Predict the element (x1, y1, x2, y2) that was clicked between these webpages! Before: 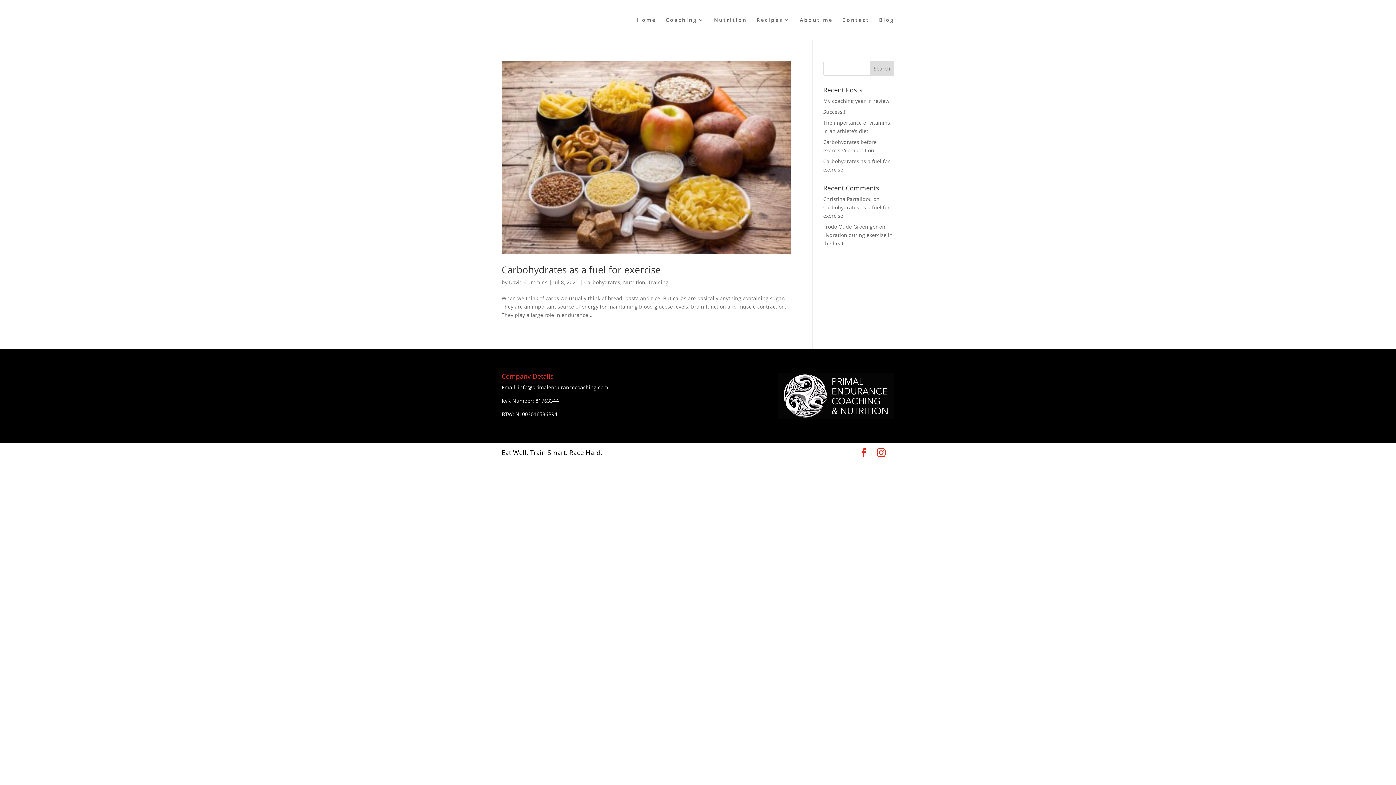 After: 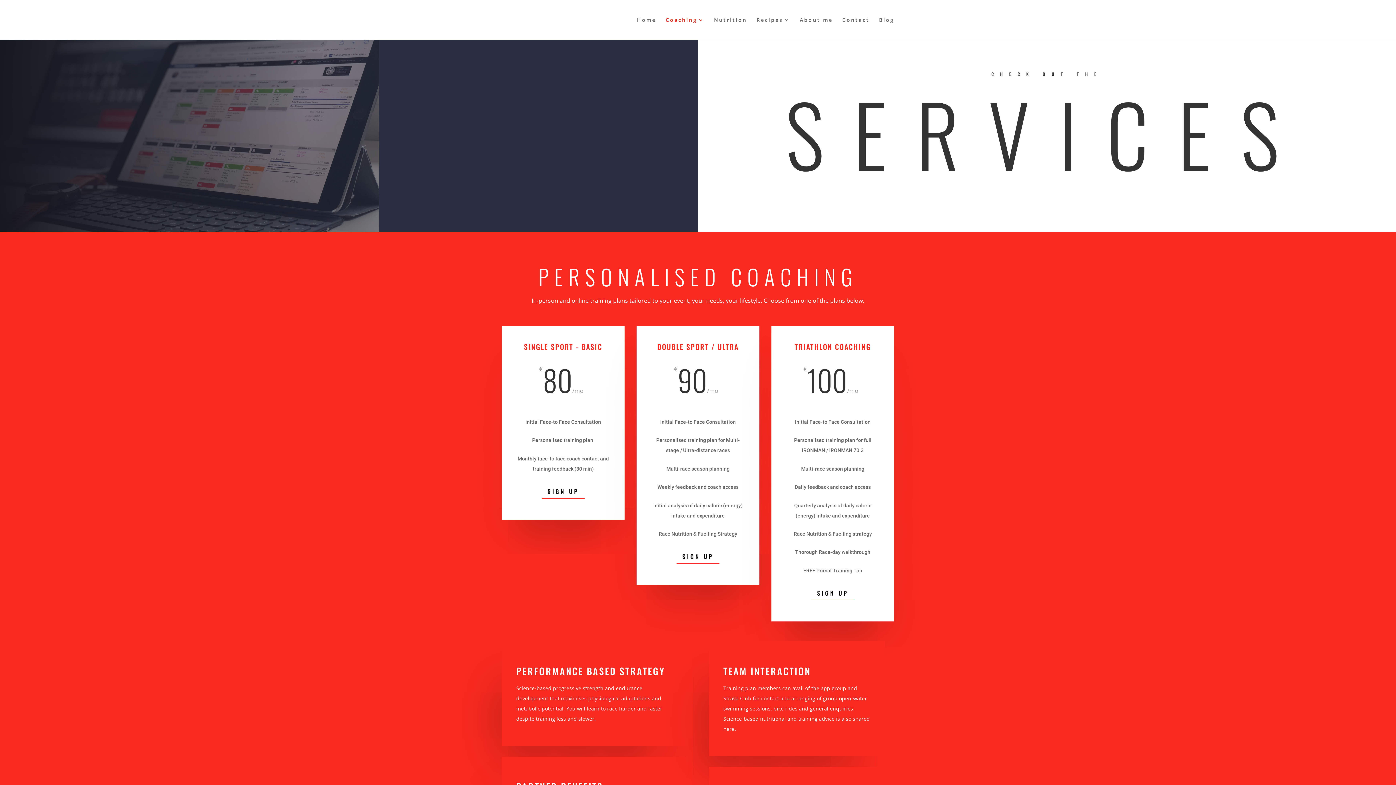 Action: label: Coaching bbox: (665, 17, 704, 40)